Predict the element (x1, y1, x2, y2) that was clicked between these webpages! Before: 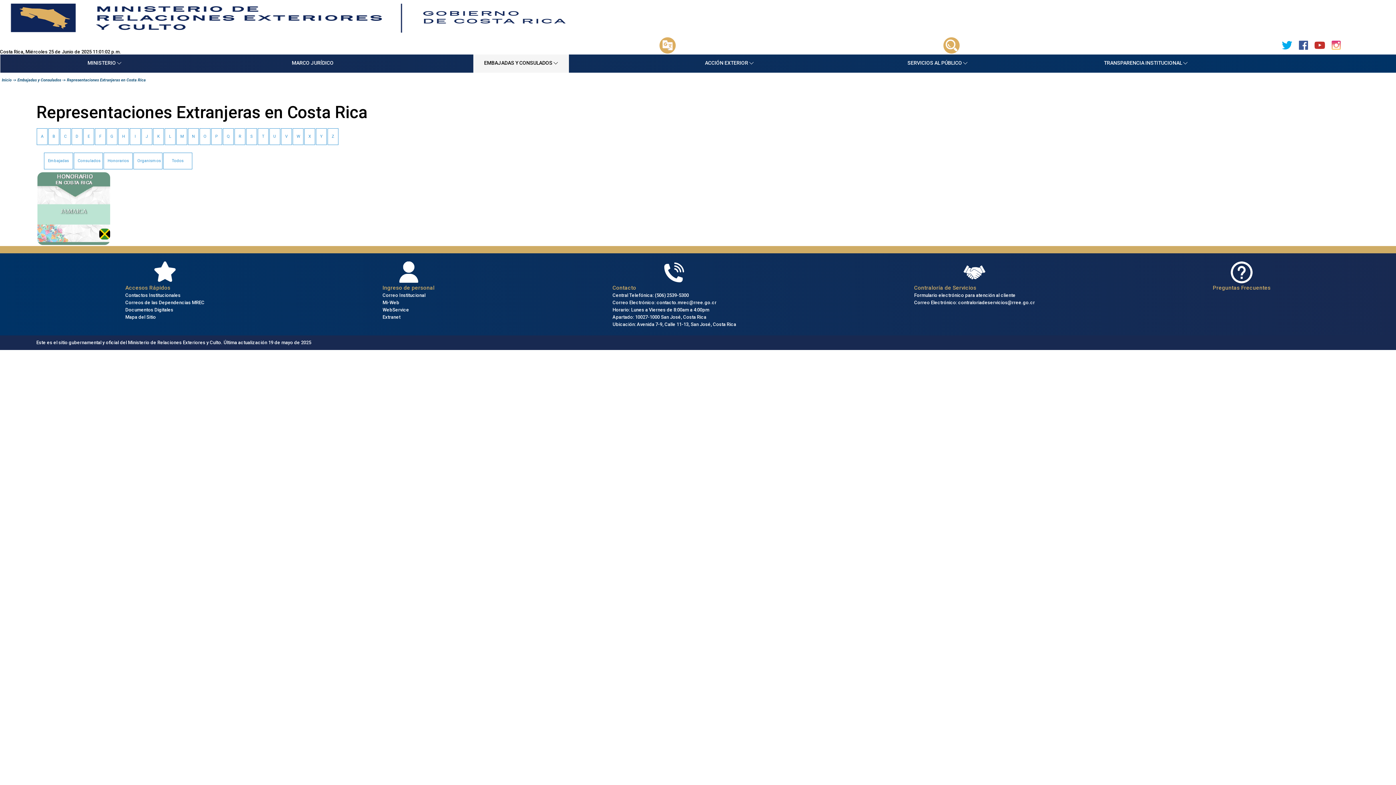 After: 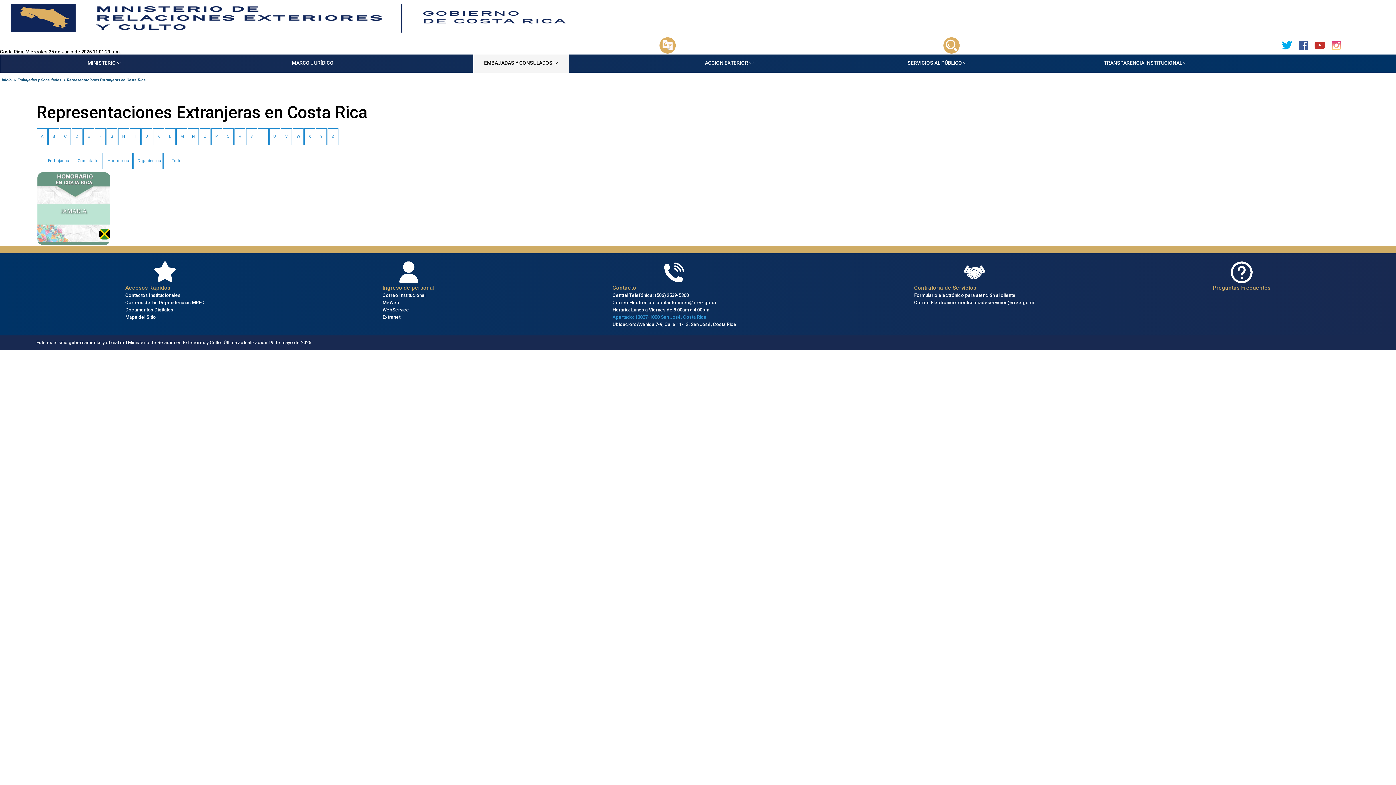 Action: bbox: (612, 314, 706, 320) label: Apartado: 10027-1000 San José, Costa Rica